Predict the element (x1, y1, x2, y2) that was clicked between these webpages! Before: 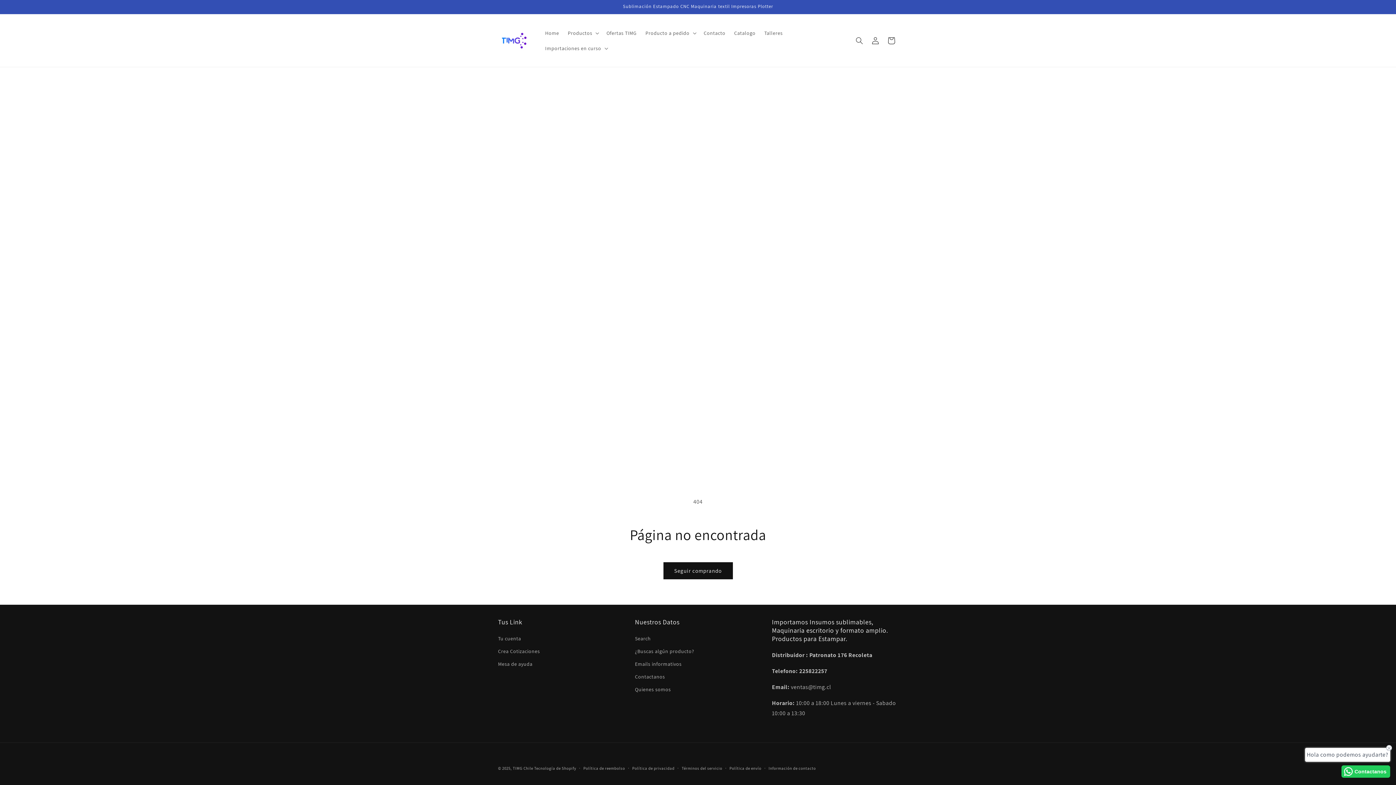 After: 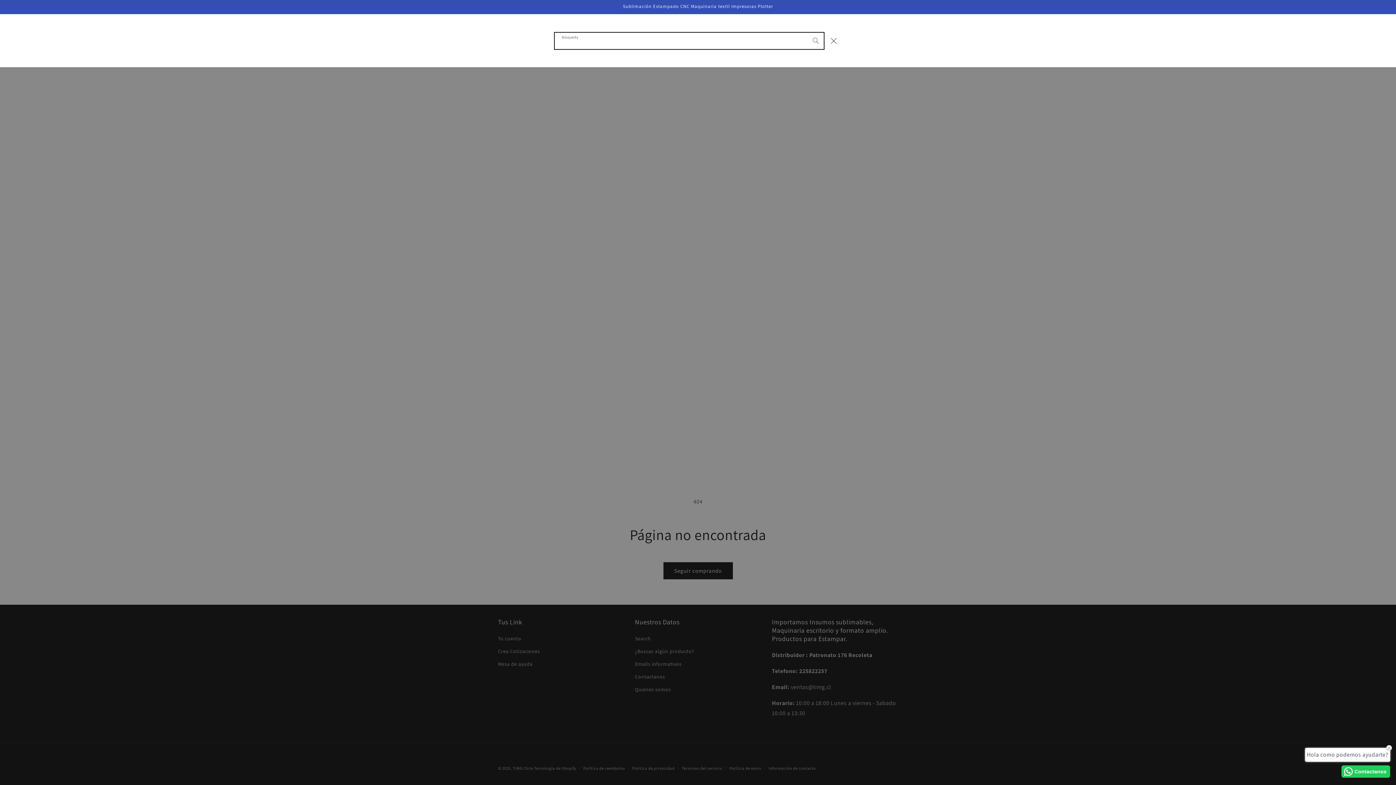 Action: label: Búsqueda bbox: (851, 32, 867, 48)